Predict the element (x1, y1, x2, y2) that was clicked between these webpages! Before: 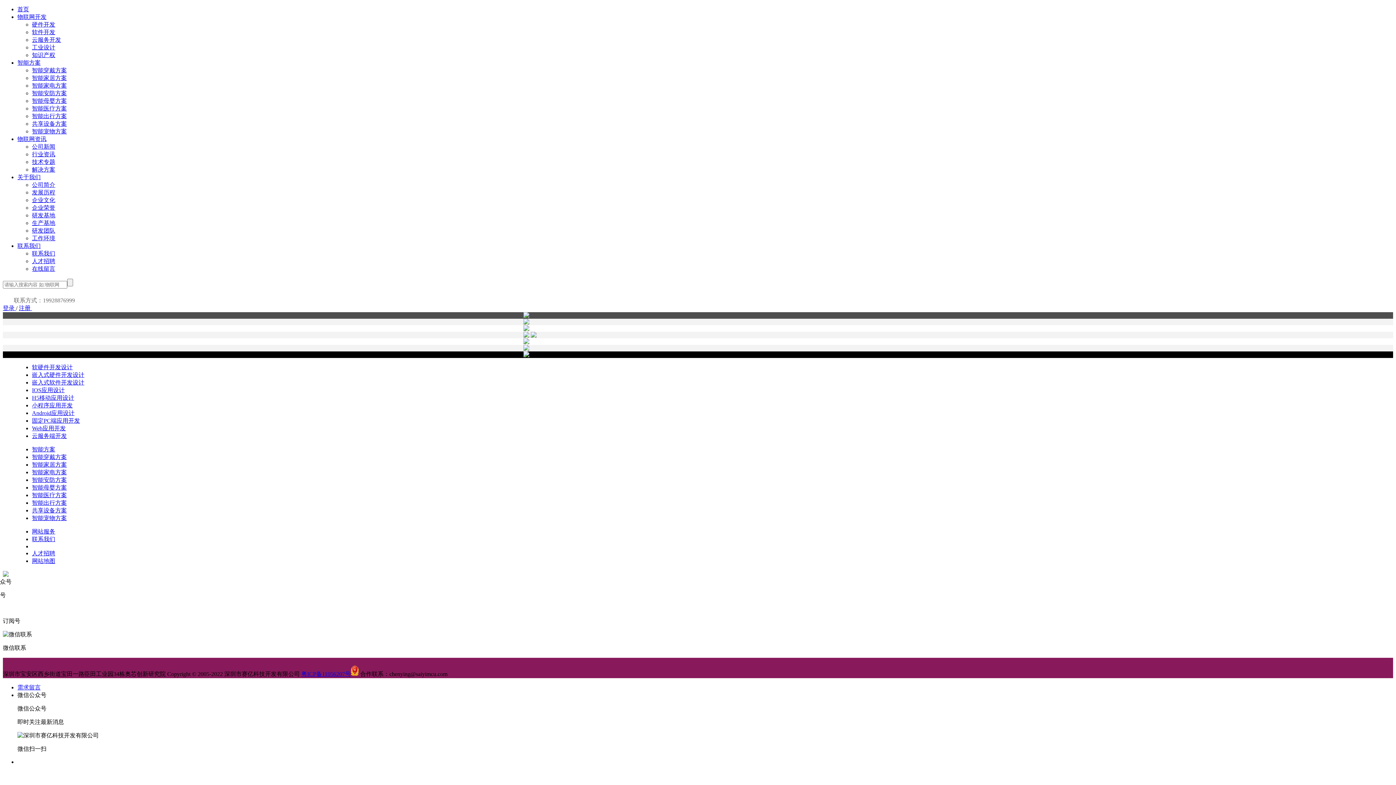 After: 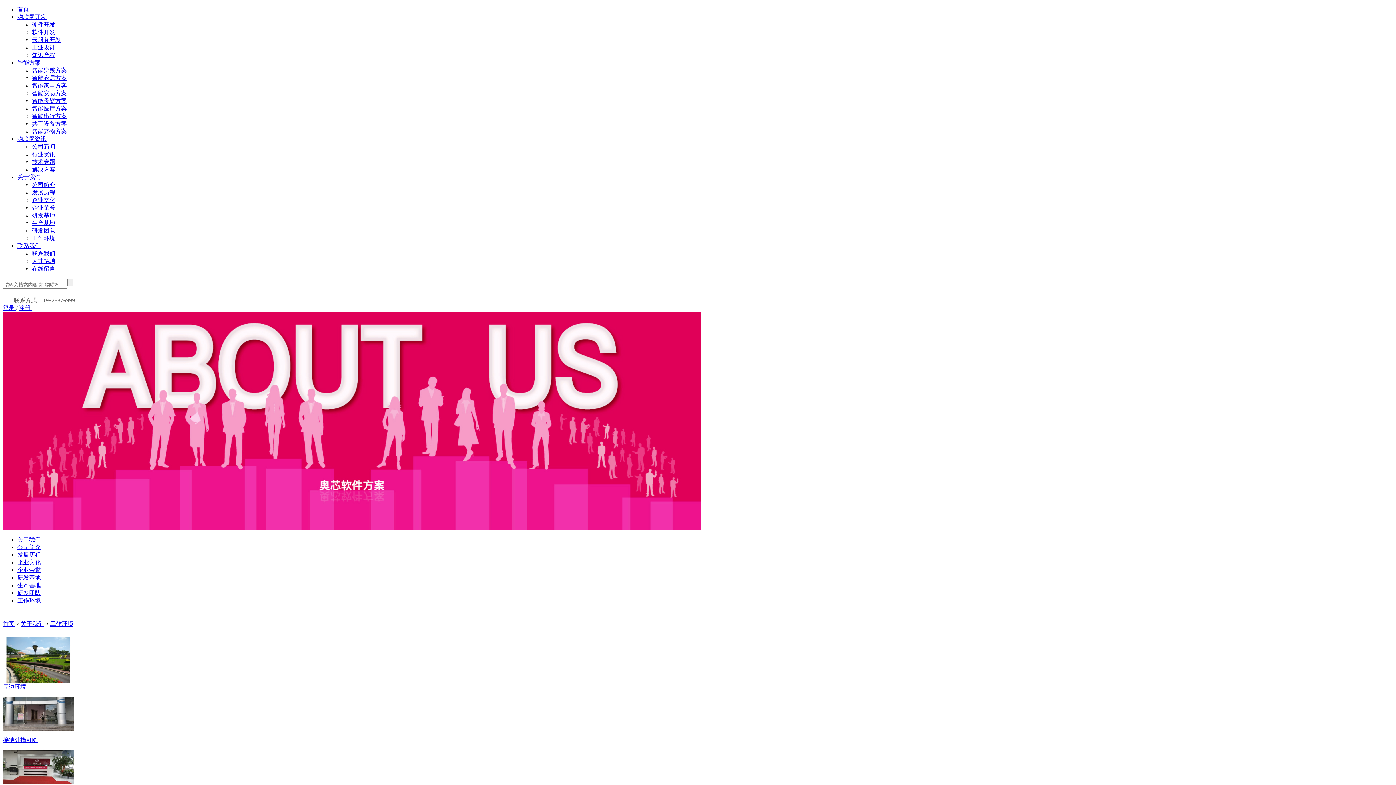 Action: label: 工作环境 bbox: (32, 235, 55, 241)